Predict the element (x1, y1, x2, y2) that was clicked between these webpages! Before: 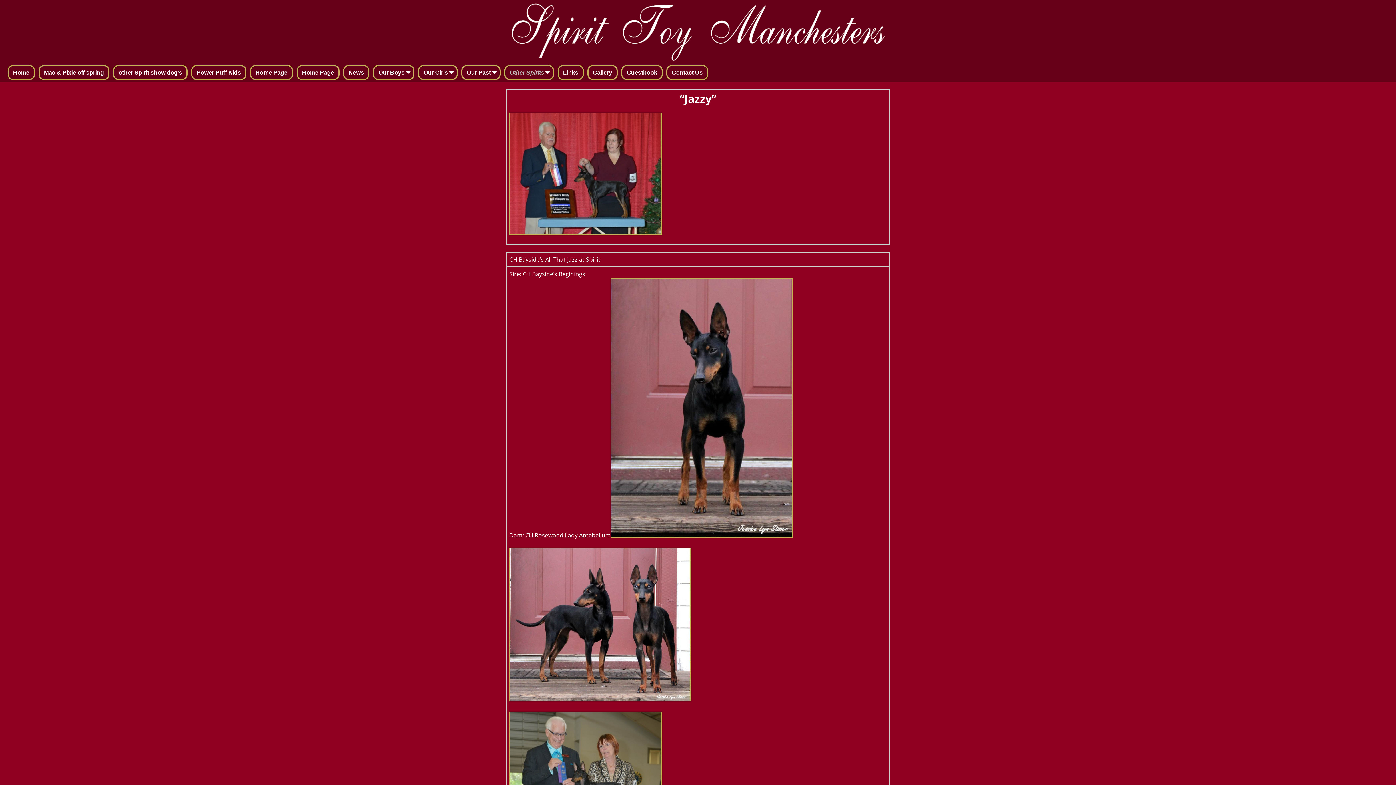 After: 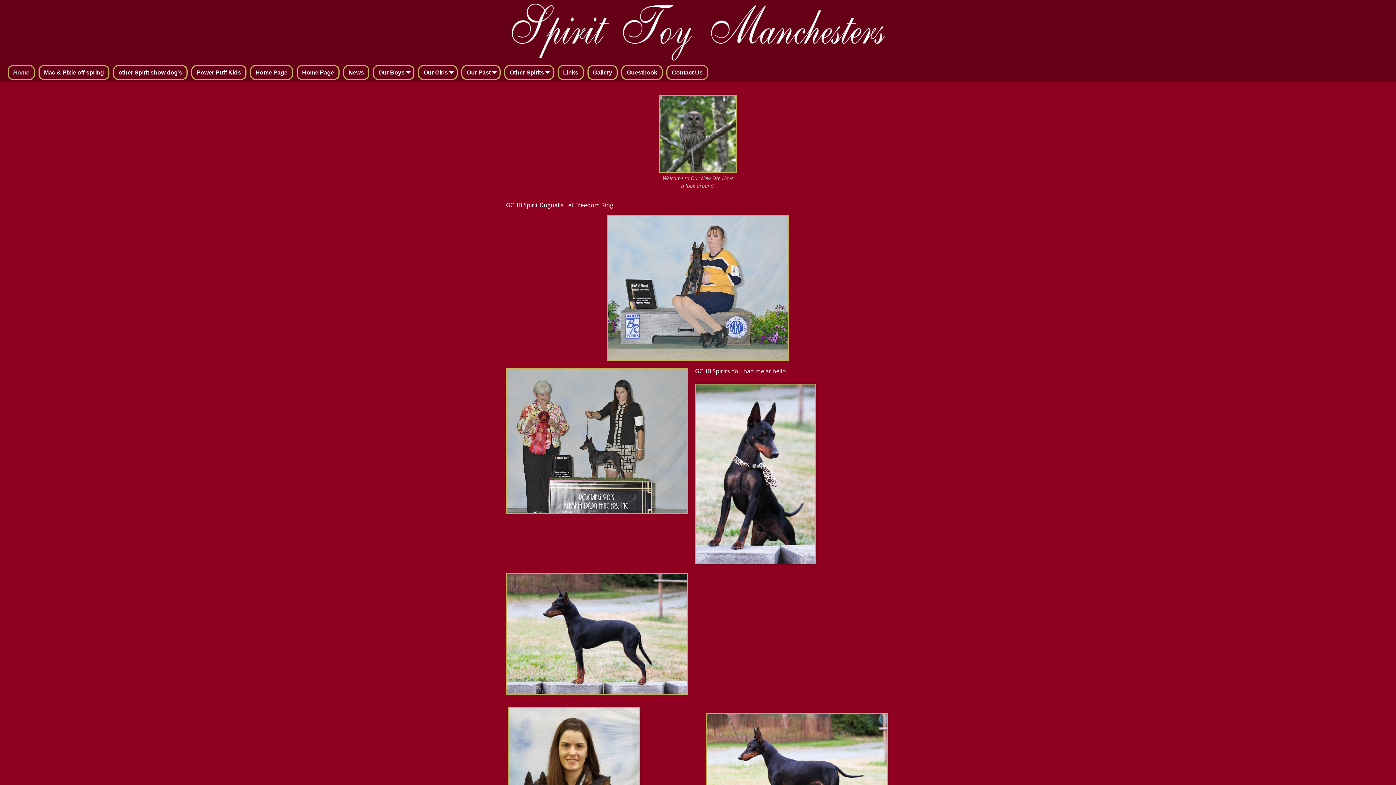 Action: bbox: (7, 65, 34, 80) label: Home